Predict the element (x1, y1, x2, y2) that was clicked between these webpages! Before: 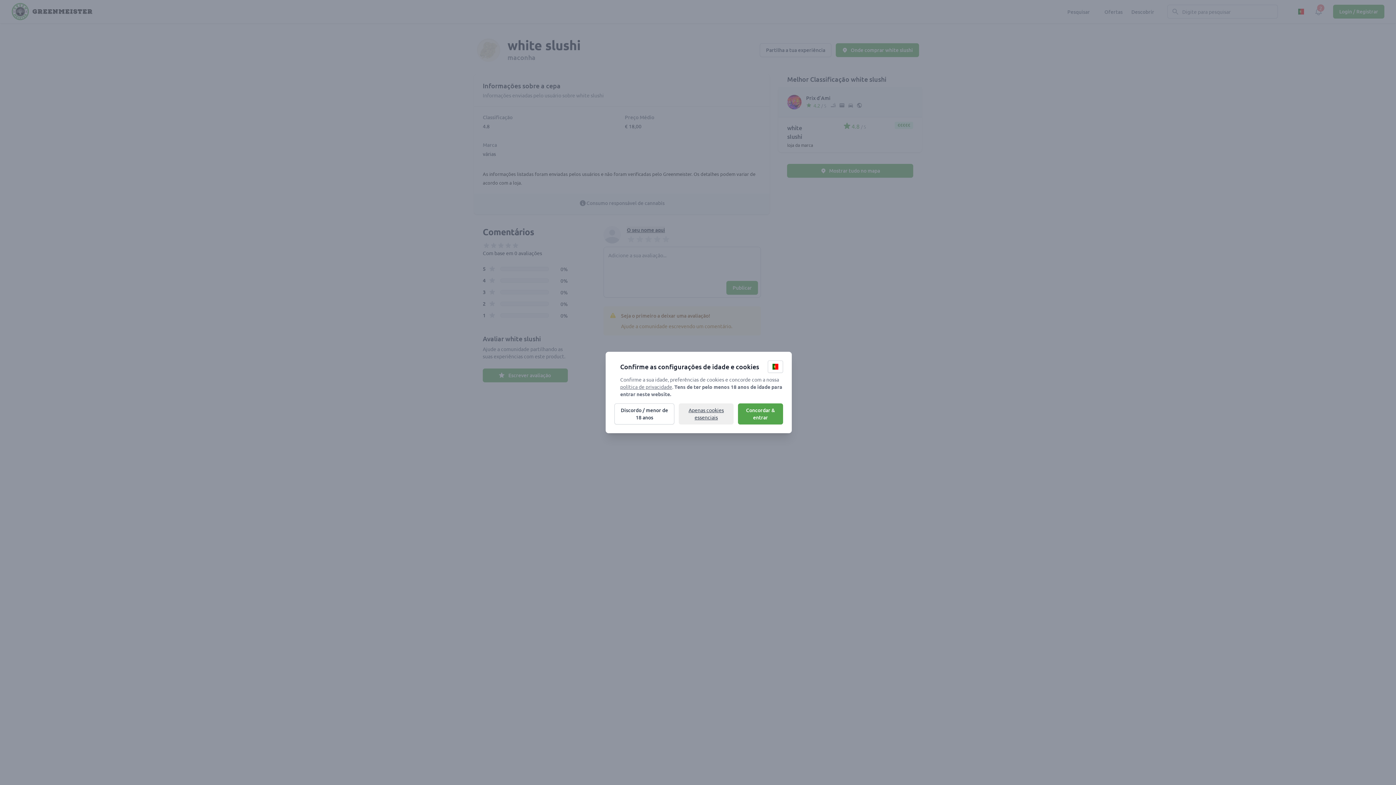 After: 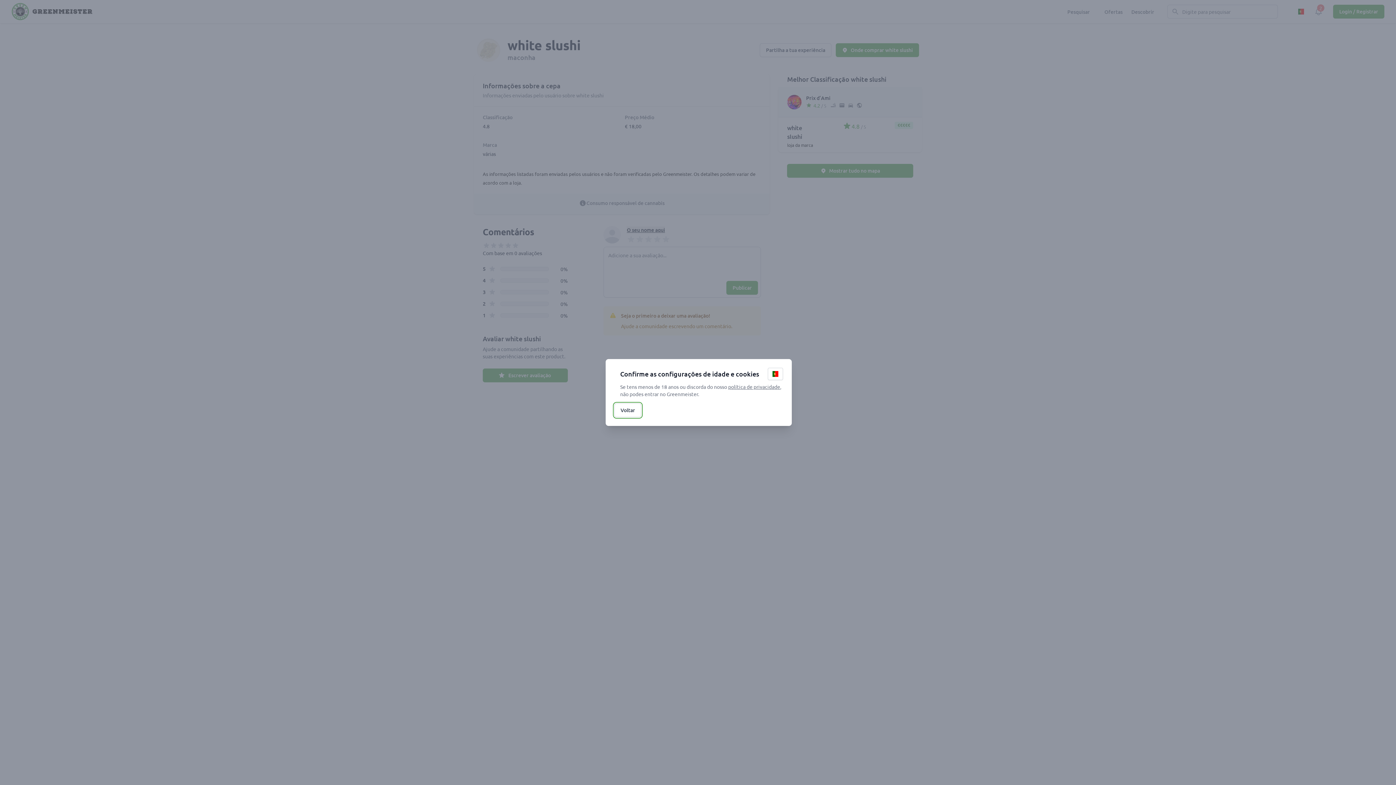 Action: bbox: (614, 403, 674, 424) label: Discordo / menor de 18 anos